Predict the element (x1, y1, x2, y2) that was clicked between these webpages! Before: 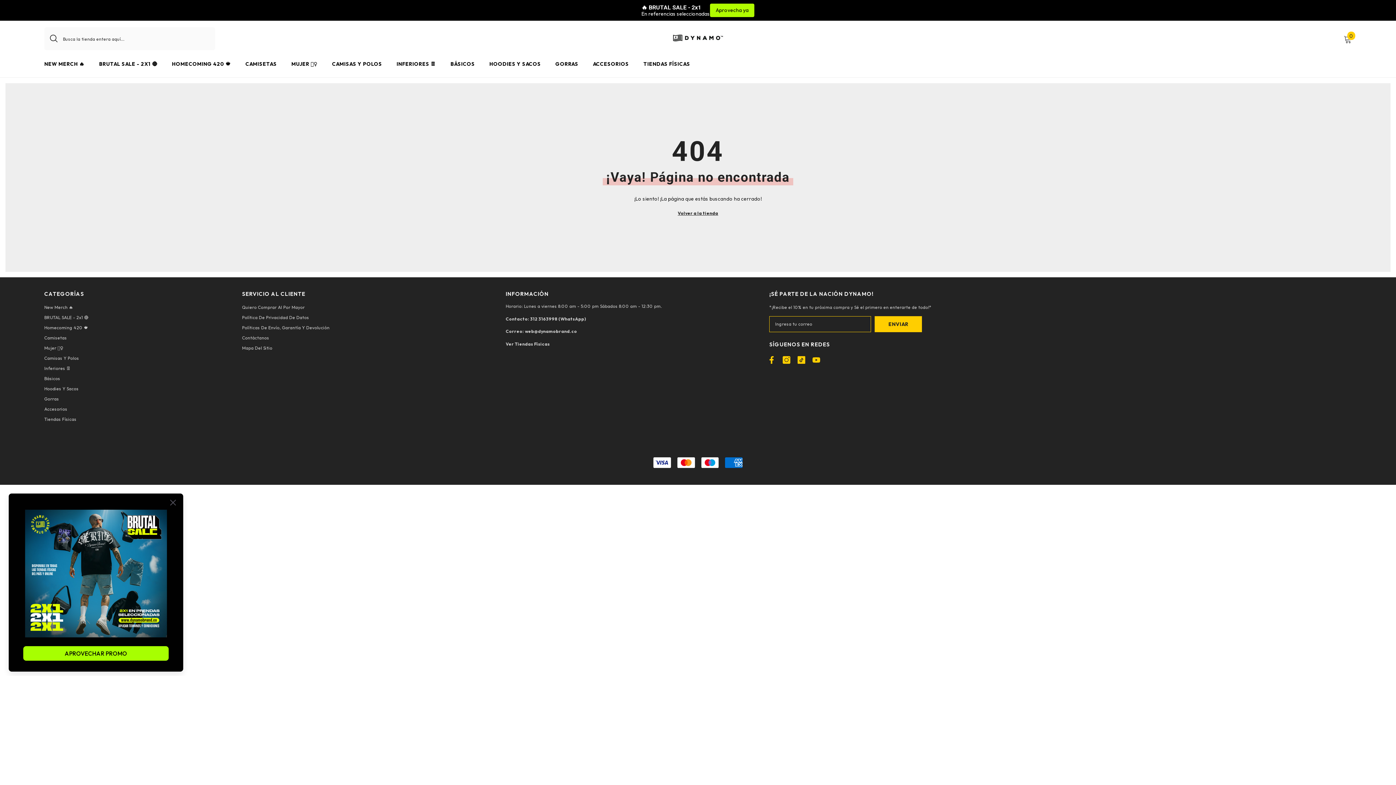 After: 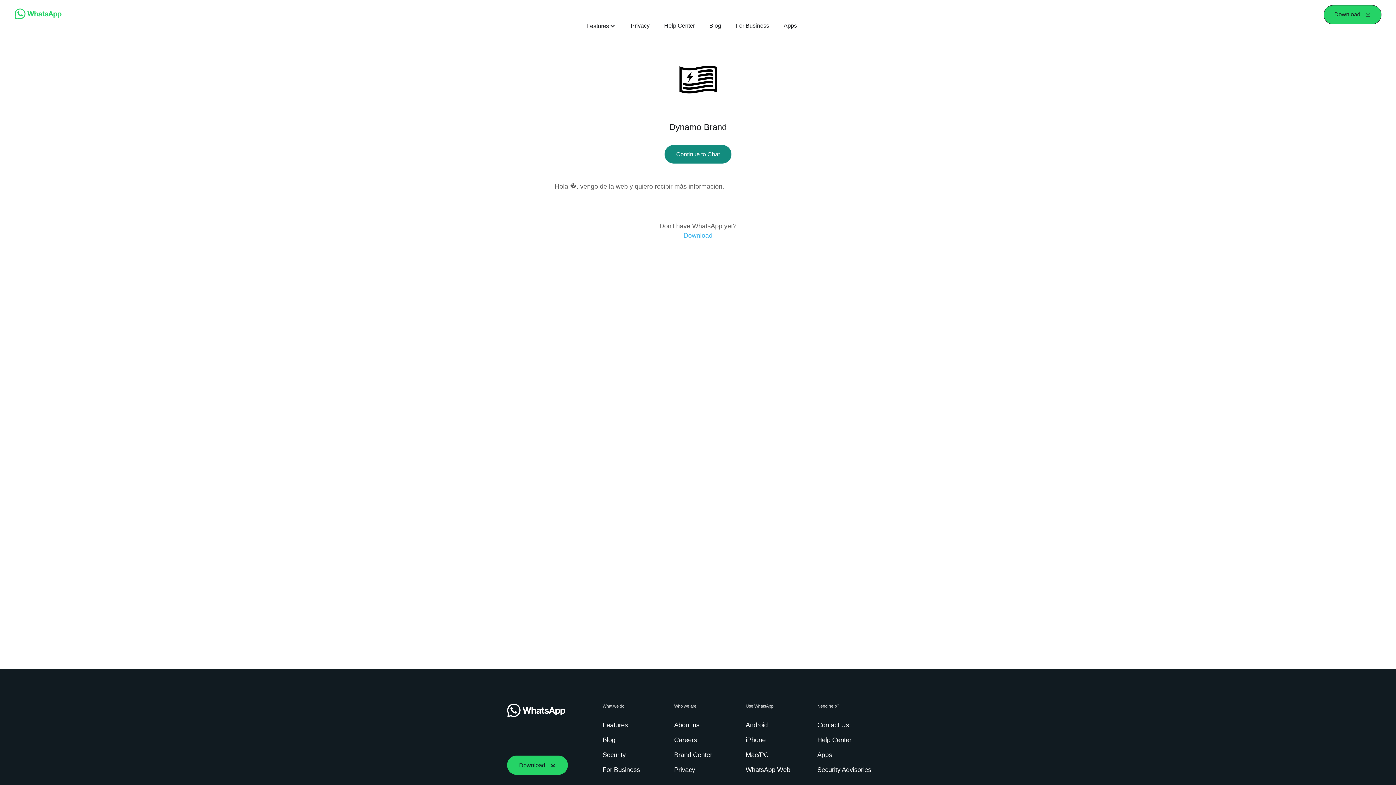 Action: label: 312 3163998 (WhatsApp) bbox: (530, 316, 586, 321)